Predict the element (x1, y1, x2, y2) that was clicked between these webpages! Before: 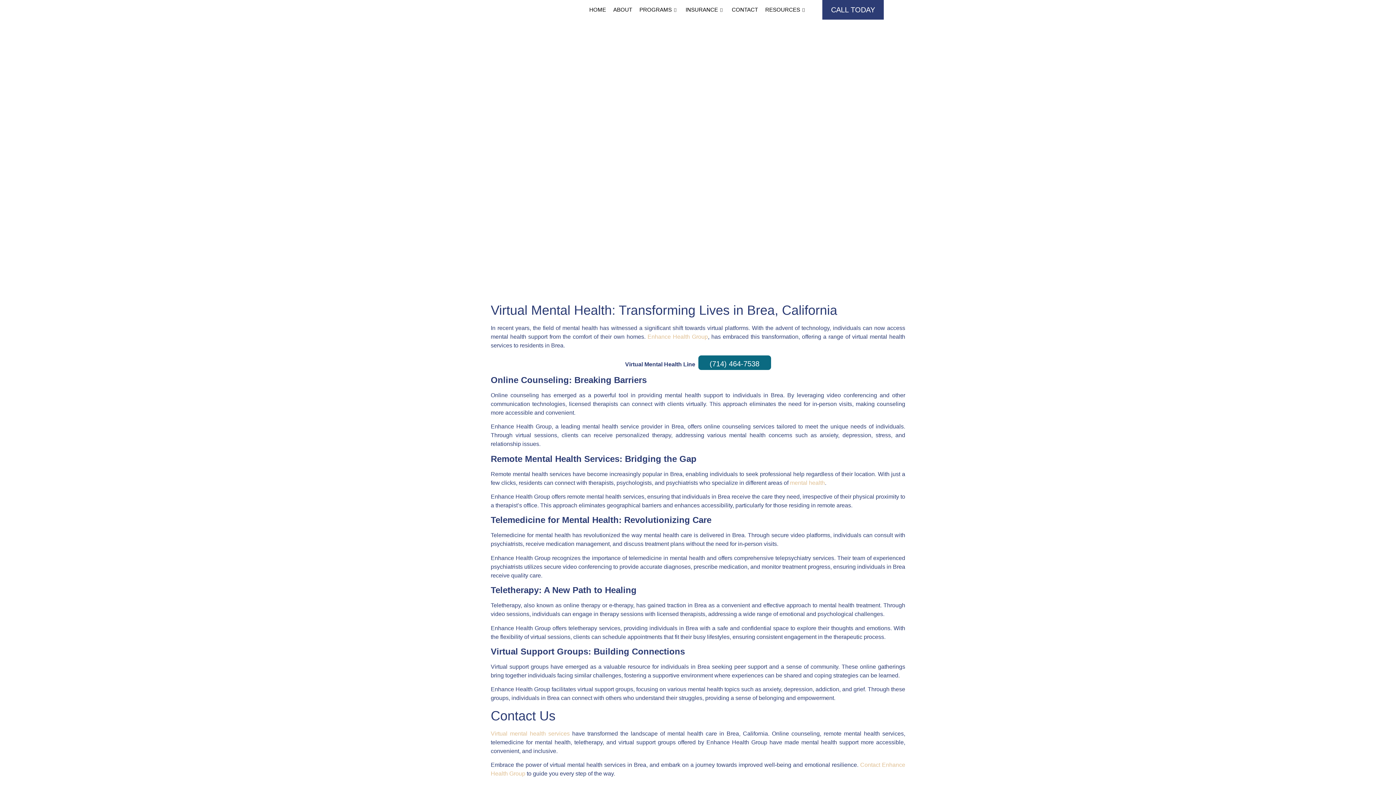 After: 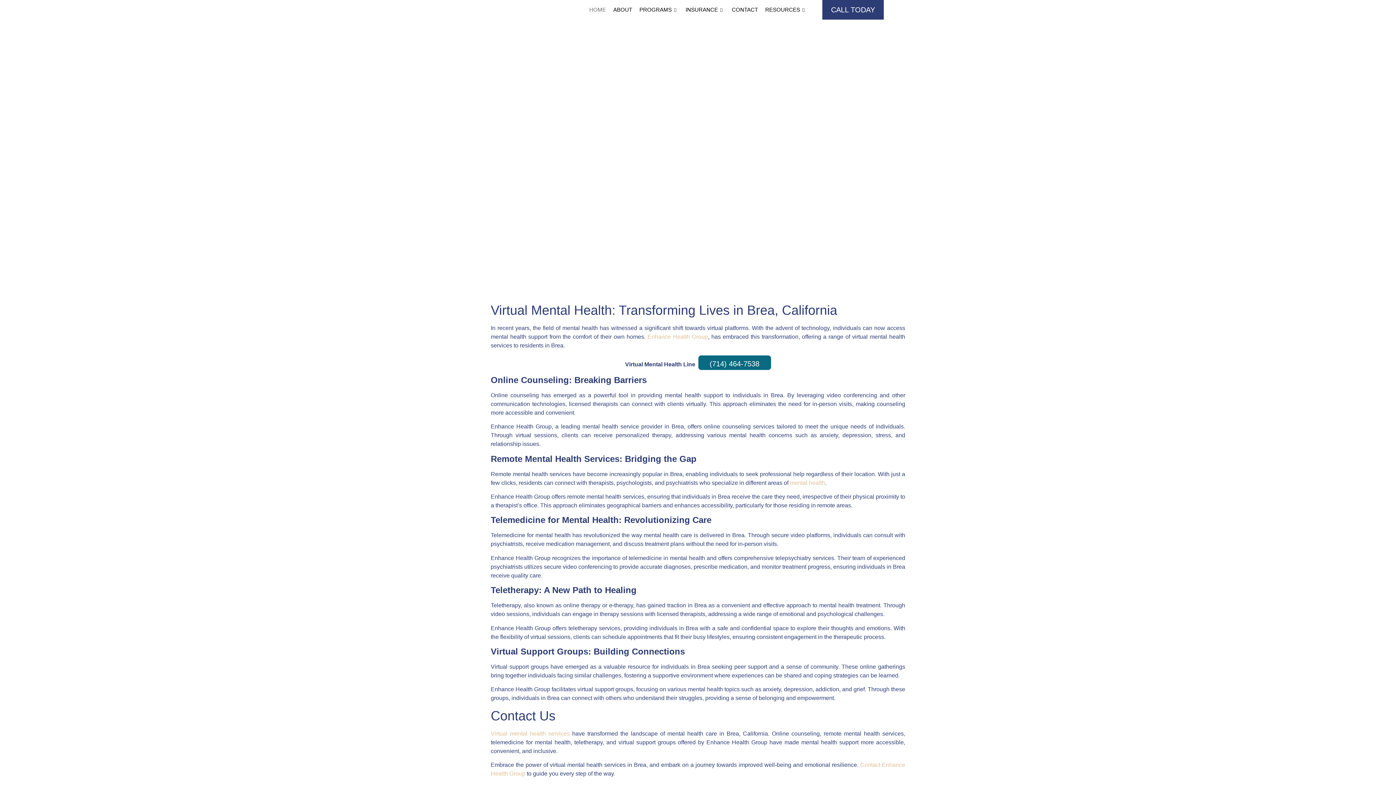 Action: bbox: (585, 2, 609, 17) label: HOME